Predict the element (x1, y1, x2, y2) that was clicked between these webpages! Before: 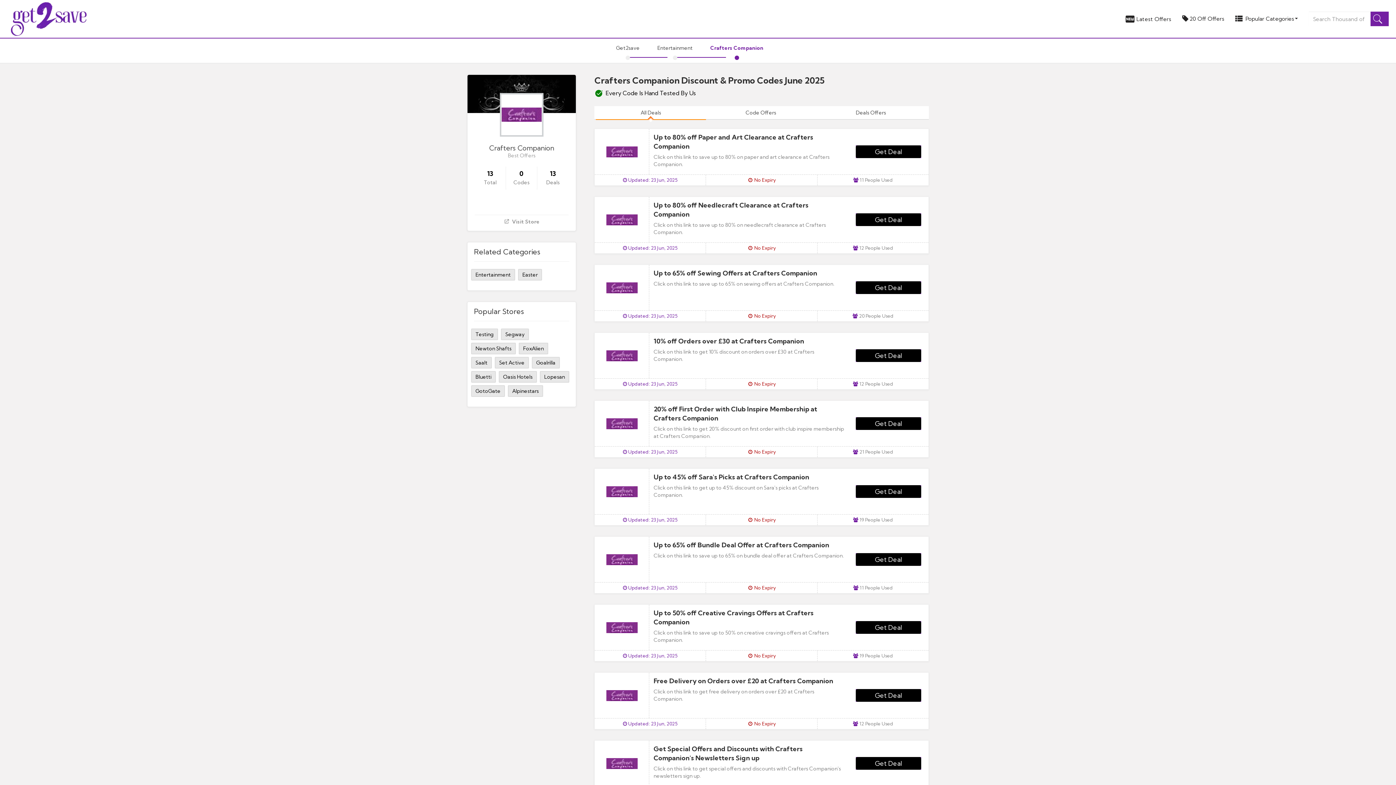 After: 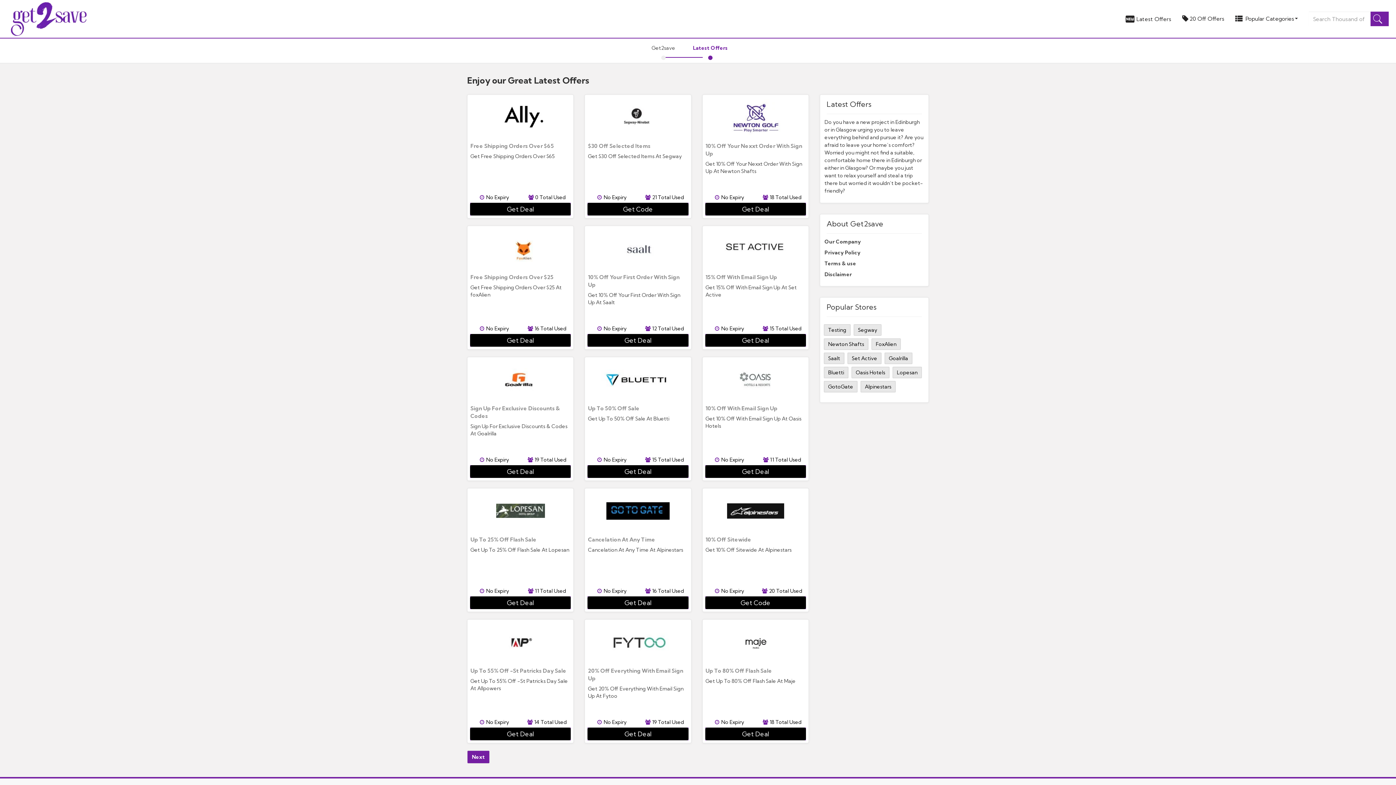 Action: bbox: (1119, 8, 1177, 29) label: Latest Offers